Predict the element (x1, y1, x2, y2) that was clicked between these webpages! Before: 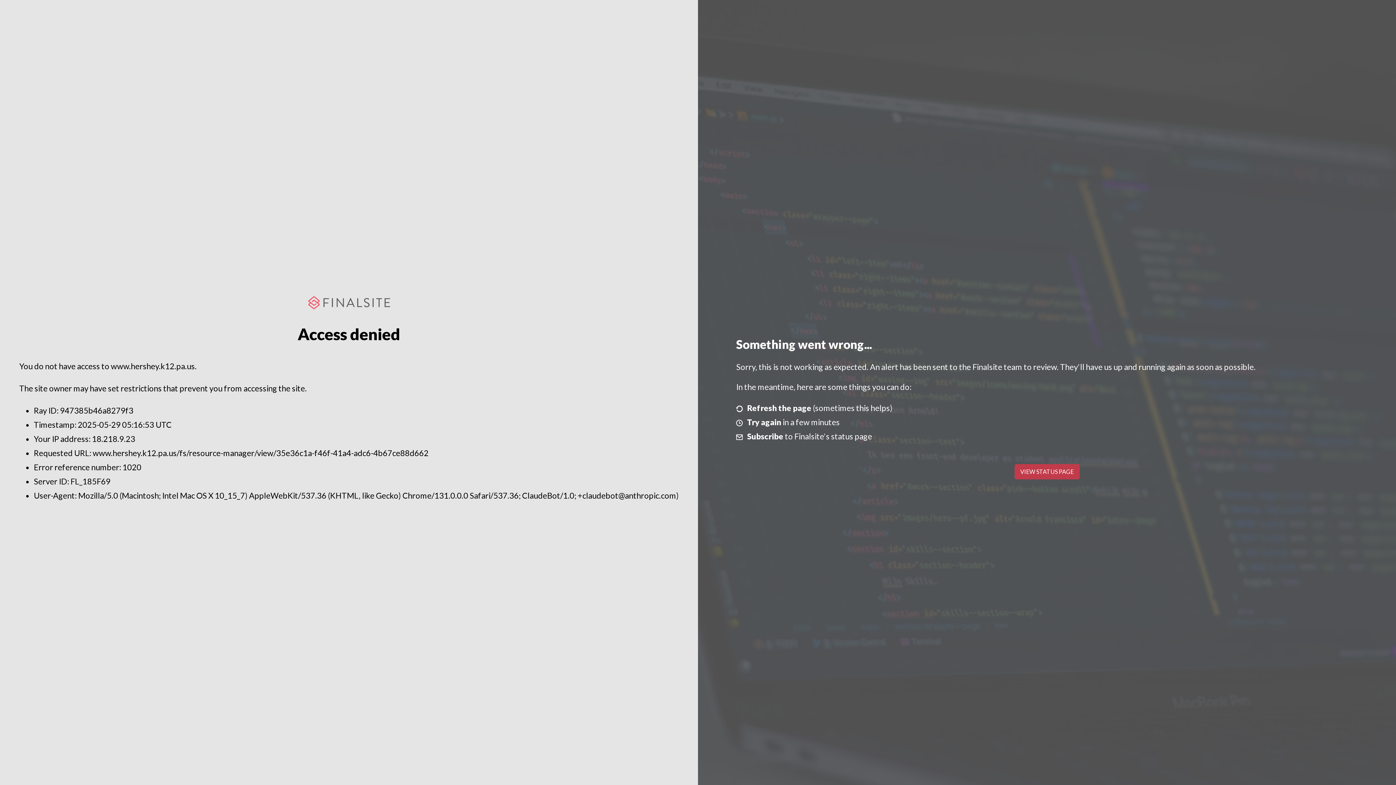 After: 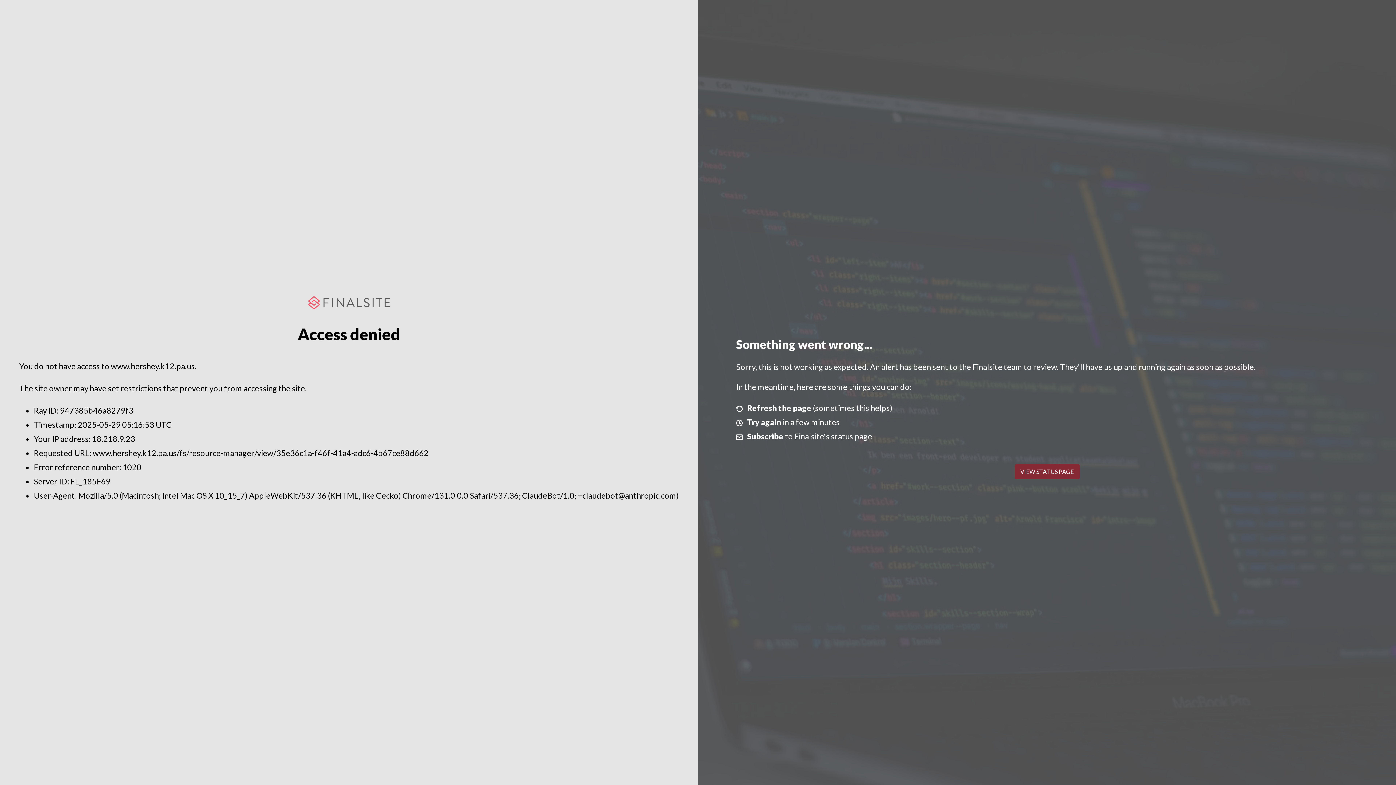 Action: bbox: (1014, 464, 1079, 479) label: VIEW STATUS PAGE